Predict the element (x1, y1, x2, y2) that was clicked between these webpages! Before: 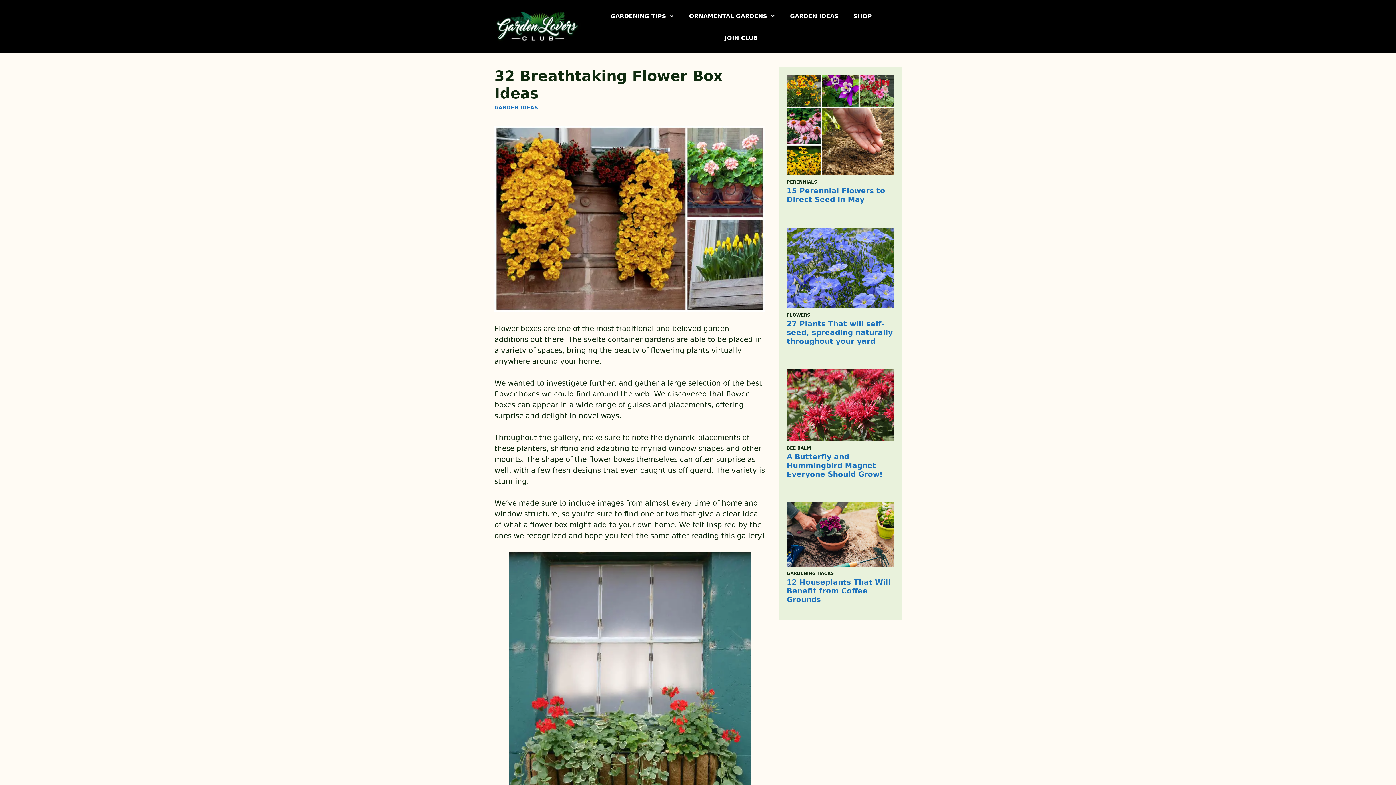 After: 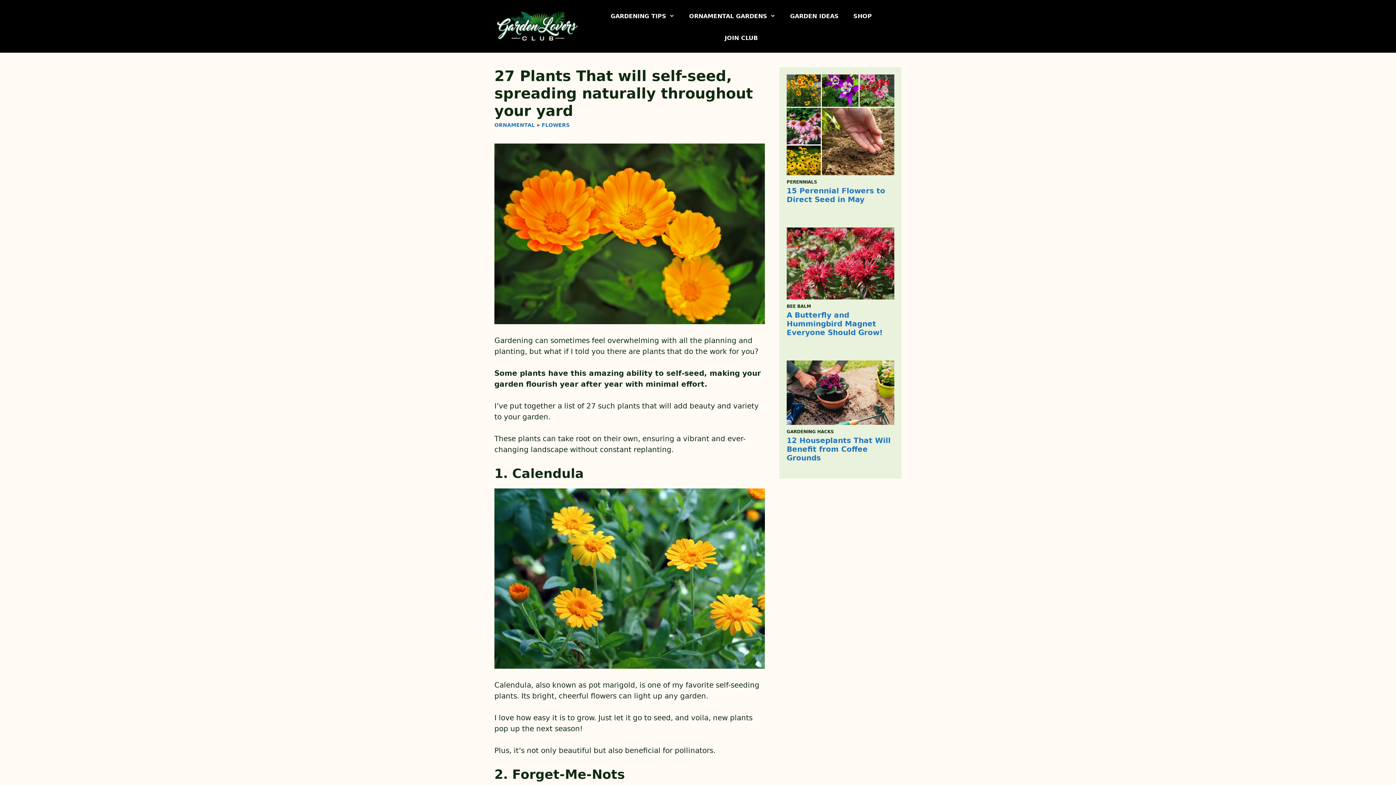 Action: bbox: (786, 319, 893, 345) label: 27 Plants That will self-seed, spreading naturally throughout your yard